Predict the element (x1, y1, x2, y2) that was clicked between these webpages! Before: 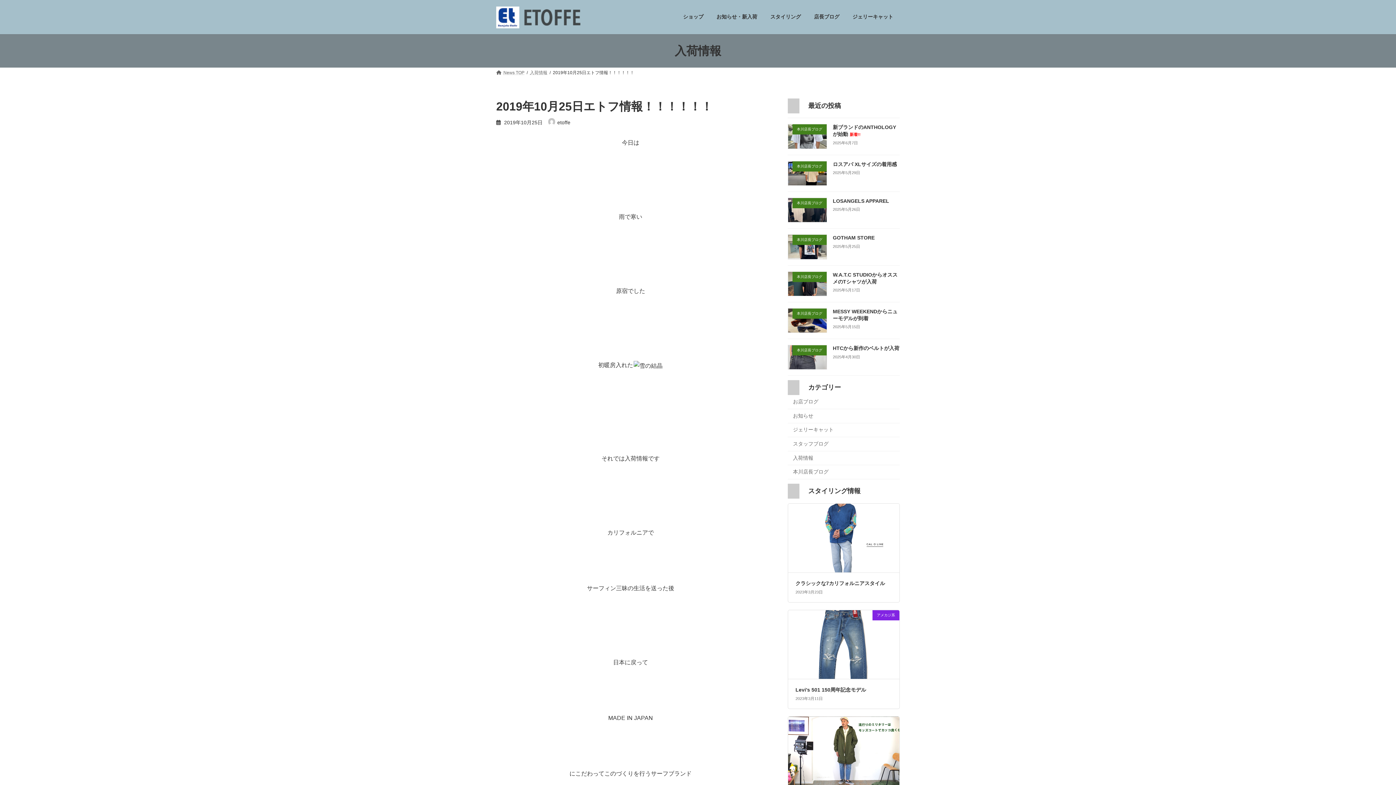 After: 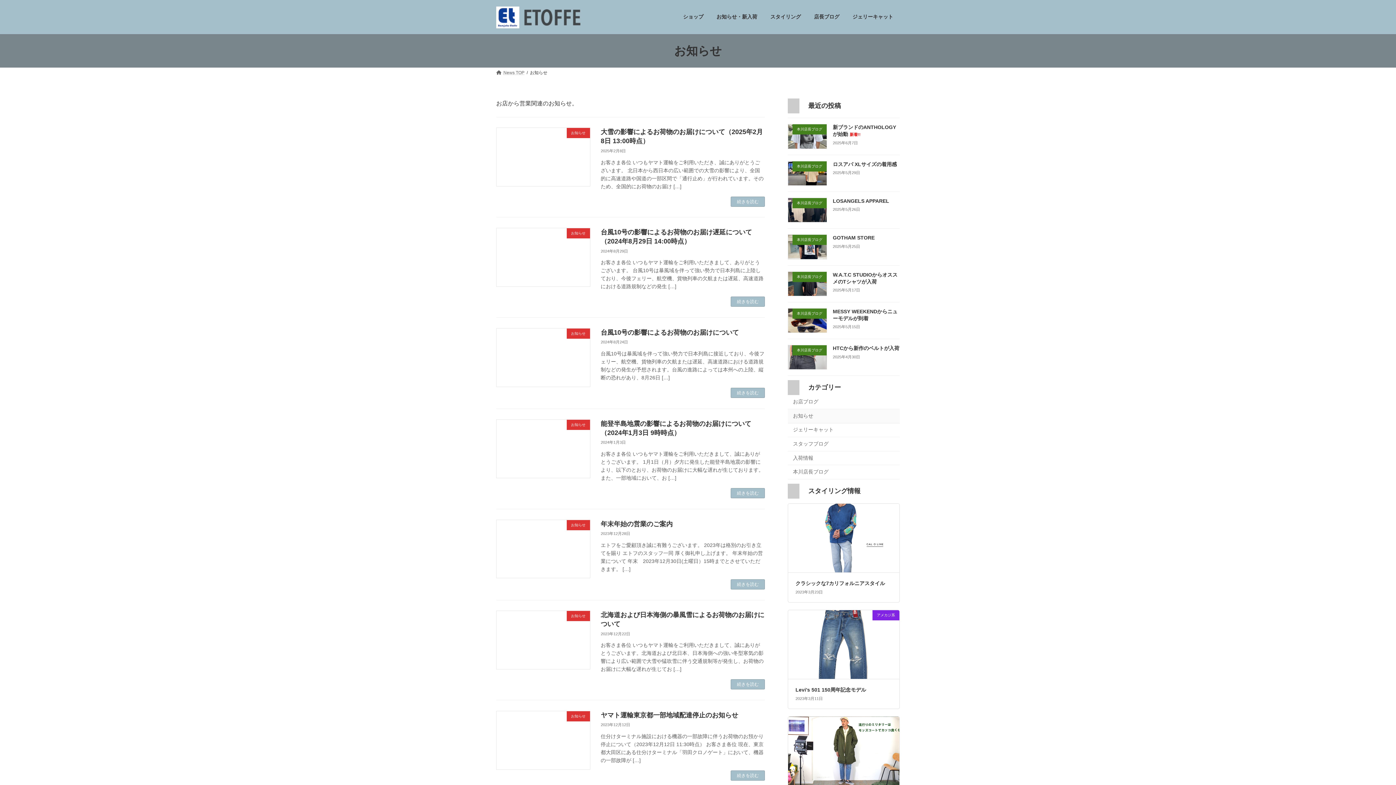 Action: label: お知らせ bbox: (788, 409, 900, 423)